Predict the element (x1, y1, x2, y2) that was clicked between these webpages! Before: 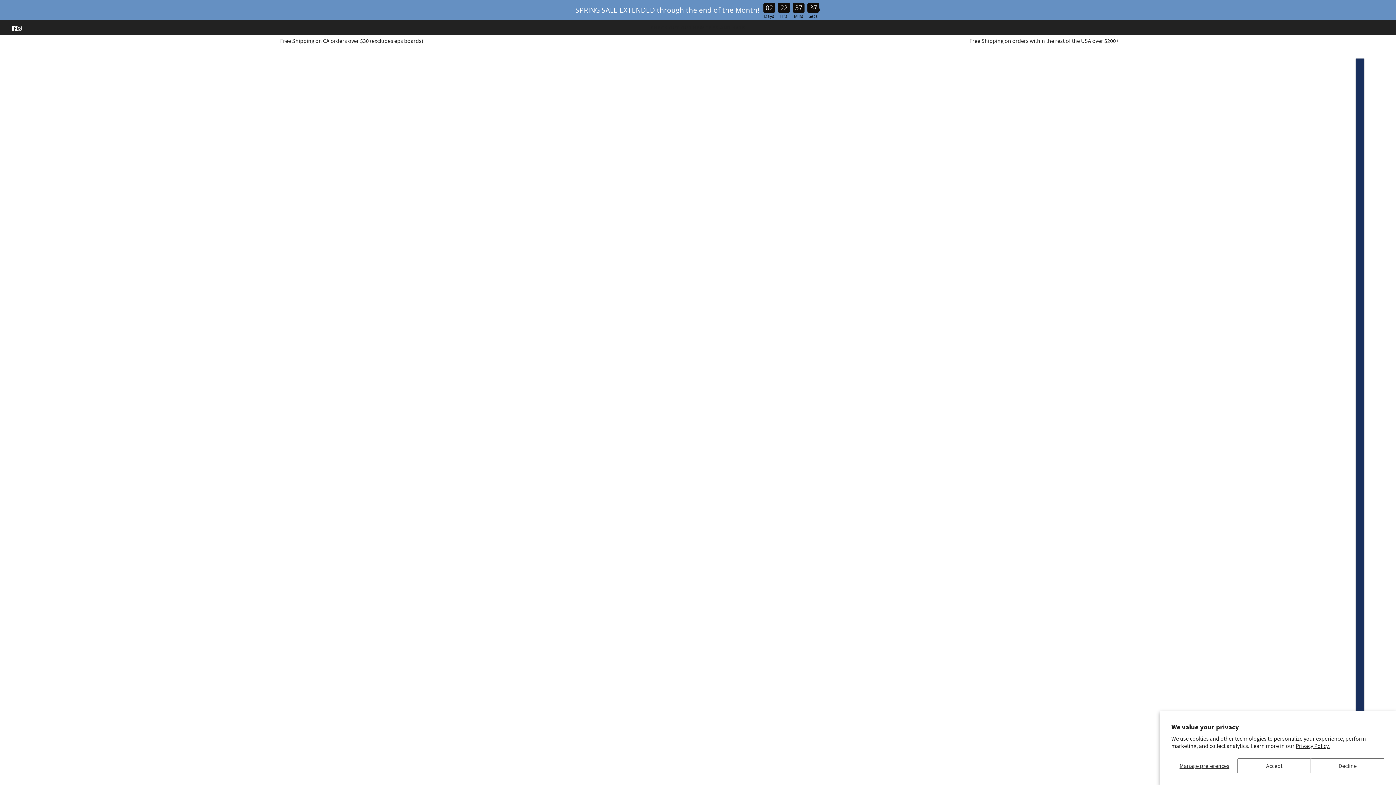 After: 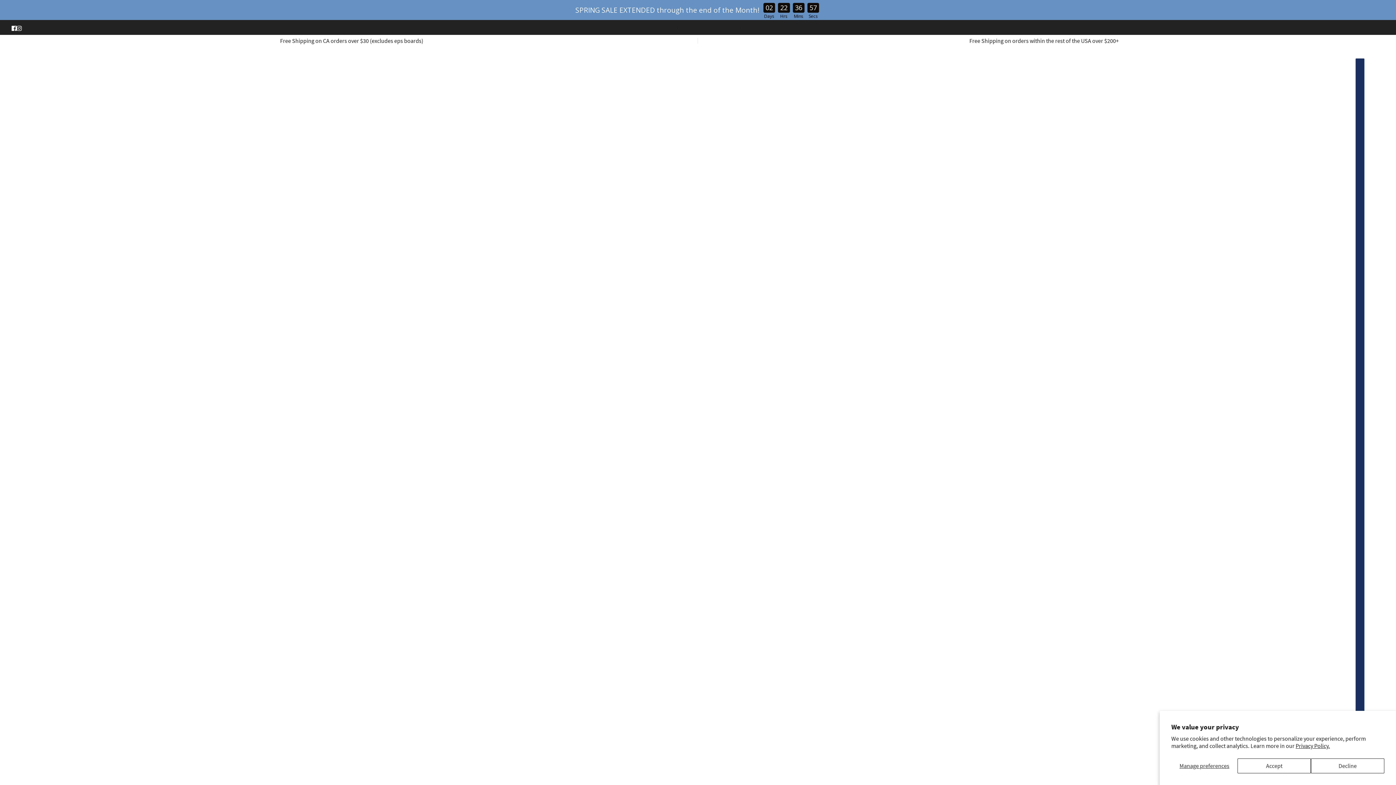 Action: label: CHECK OUT OUR NEW TEES AND HATS bbox: (650, 20, 745, 34)